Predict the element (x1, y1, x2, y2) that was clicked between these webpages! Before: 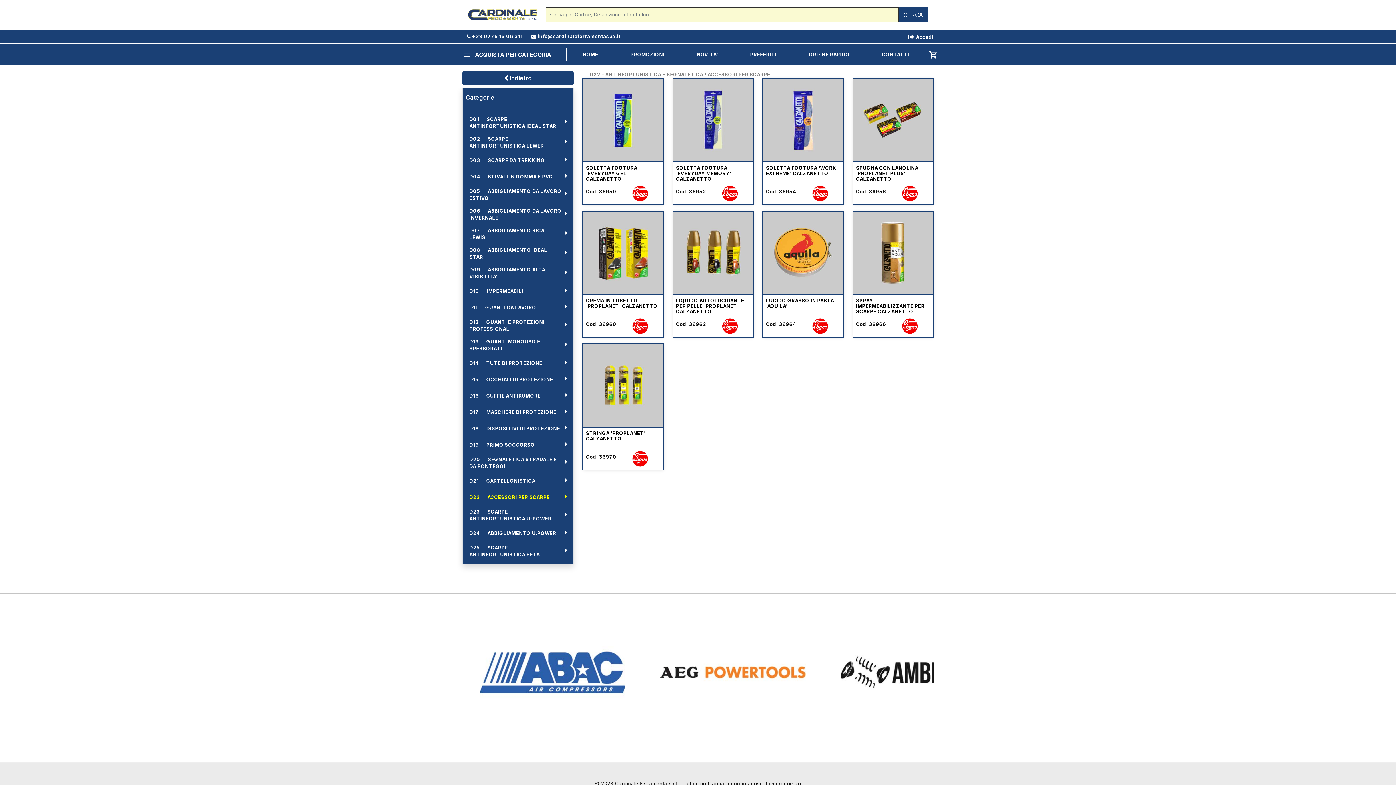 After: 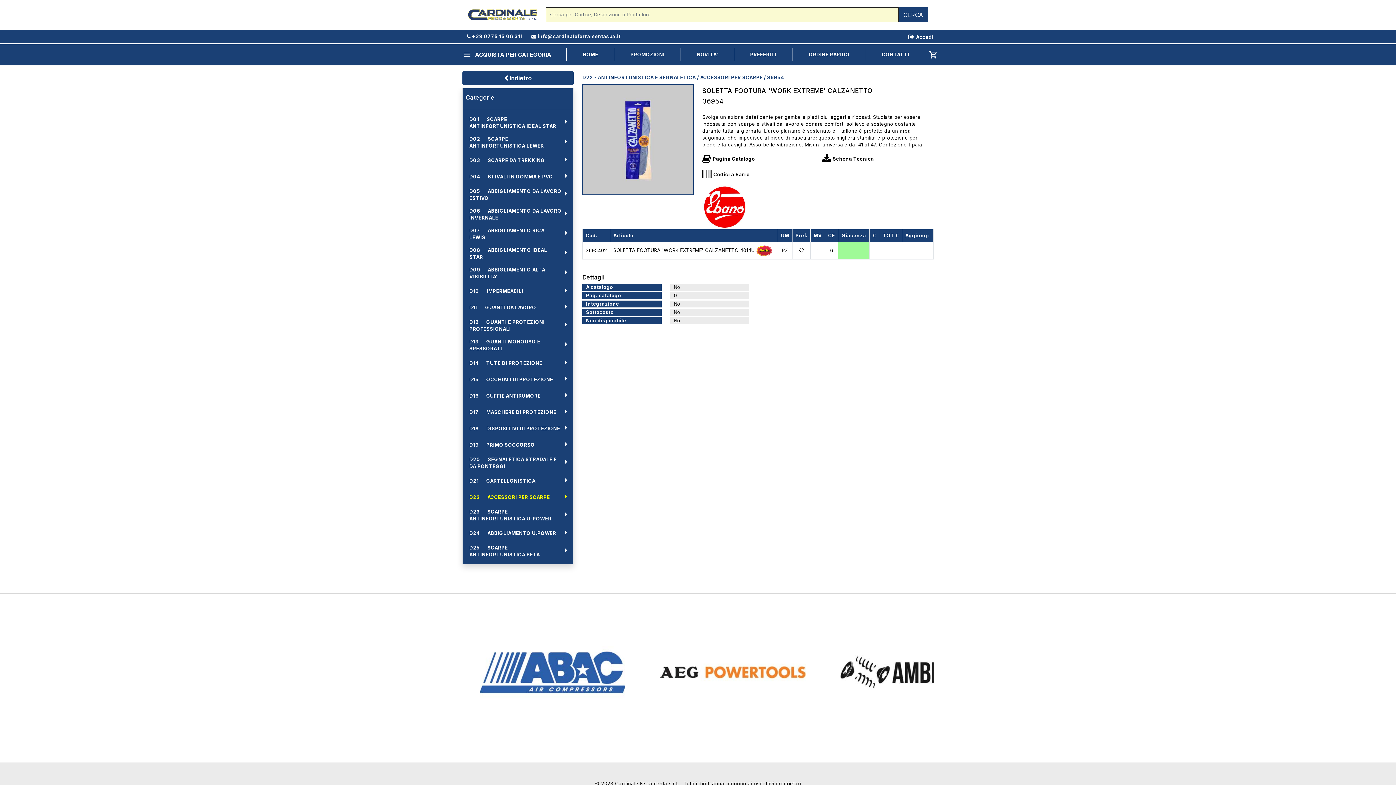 Action: bbox: (763, 78, 843, 162)